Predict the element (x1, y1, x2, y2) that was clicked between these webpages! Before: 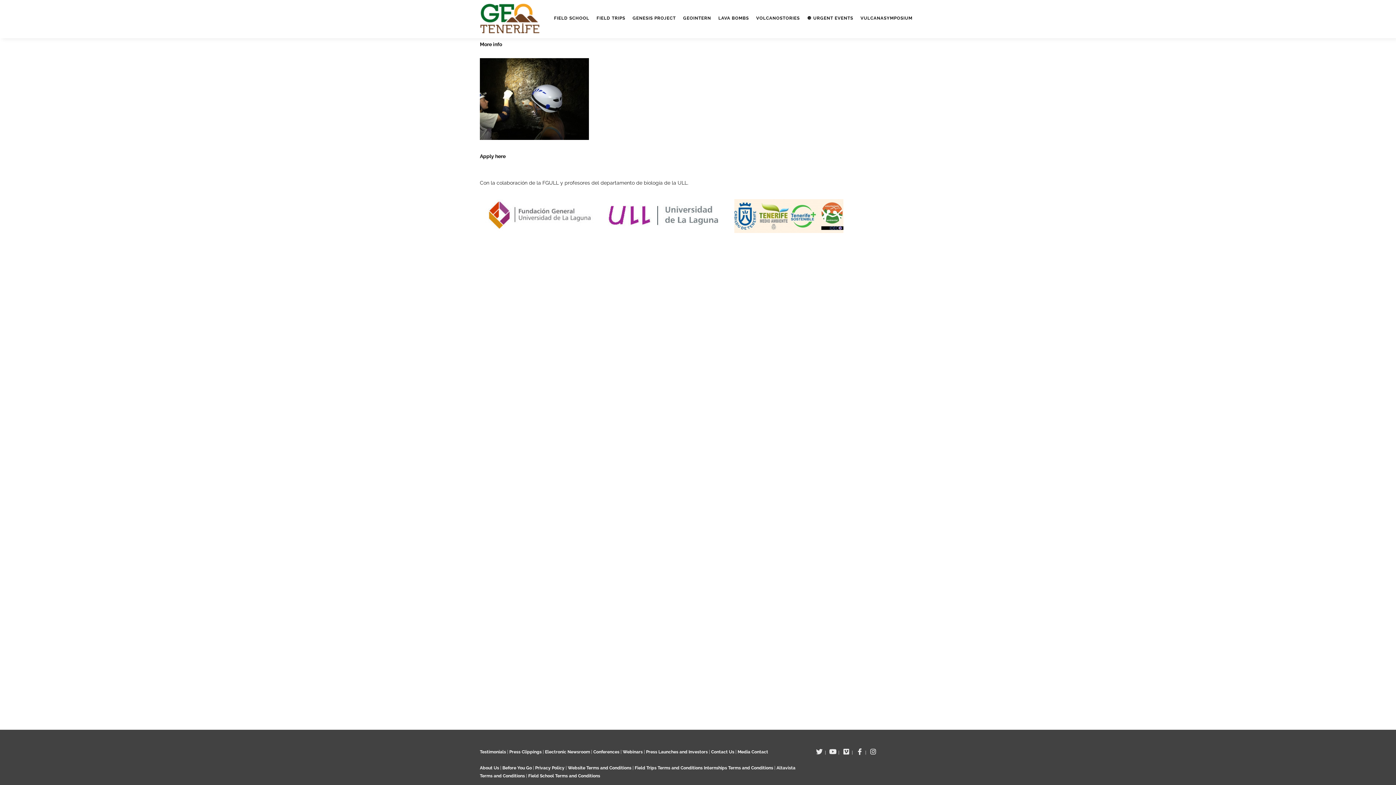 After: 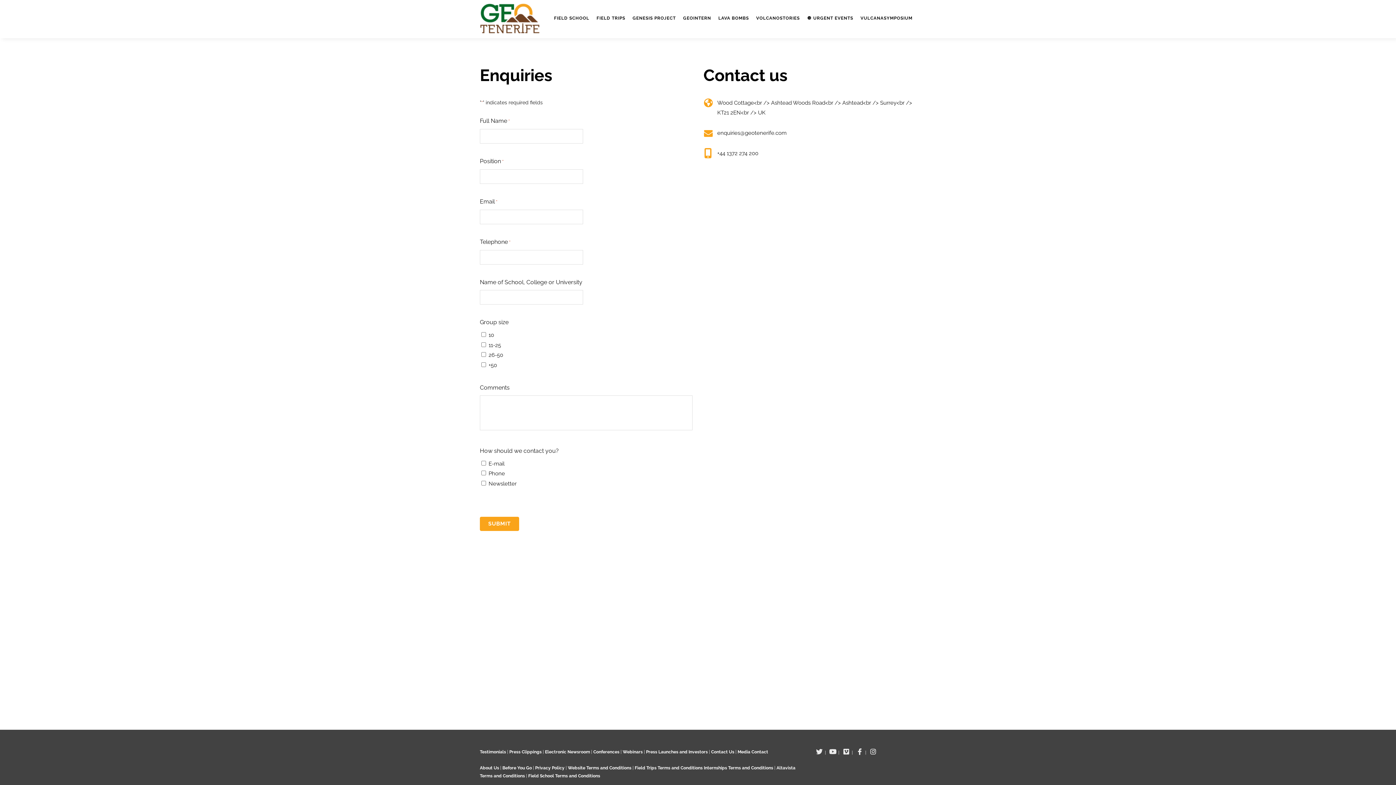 Action: label: Contact Us bbox: (711, 749, 734, 754)